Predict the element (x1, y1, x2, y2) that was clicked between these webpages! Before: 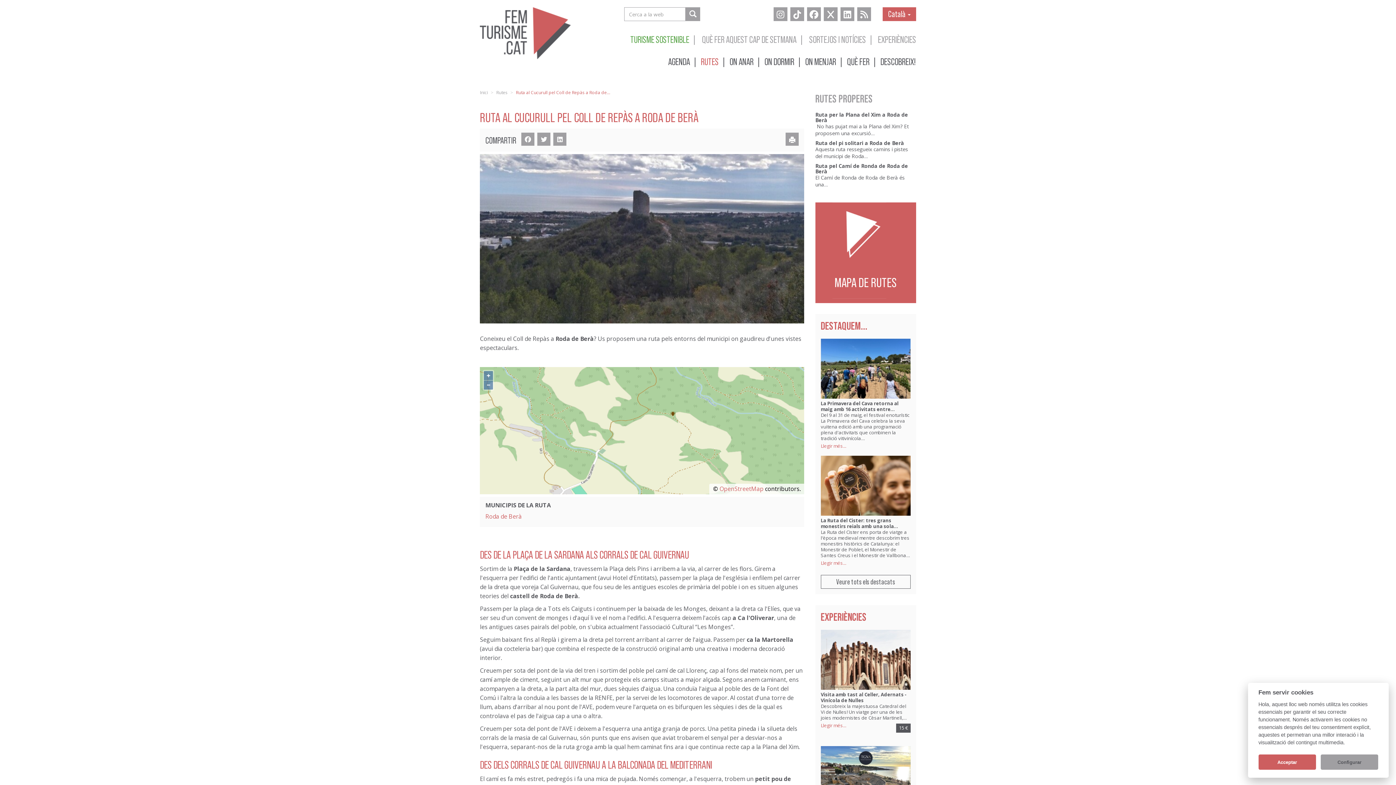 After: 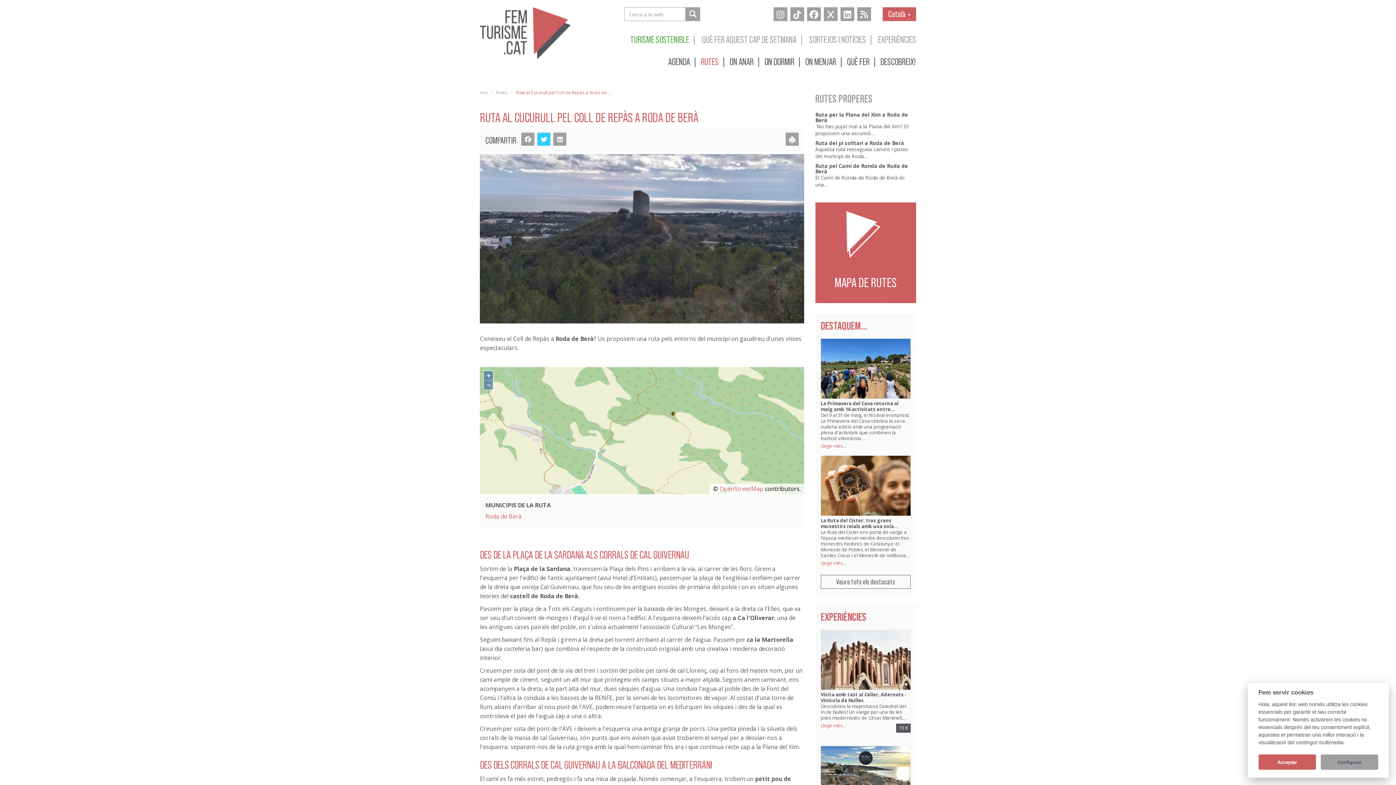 Action: bbox: (537, 132, 550, 145)